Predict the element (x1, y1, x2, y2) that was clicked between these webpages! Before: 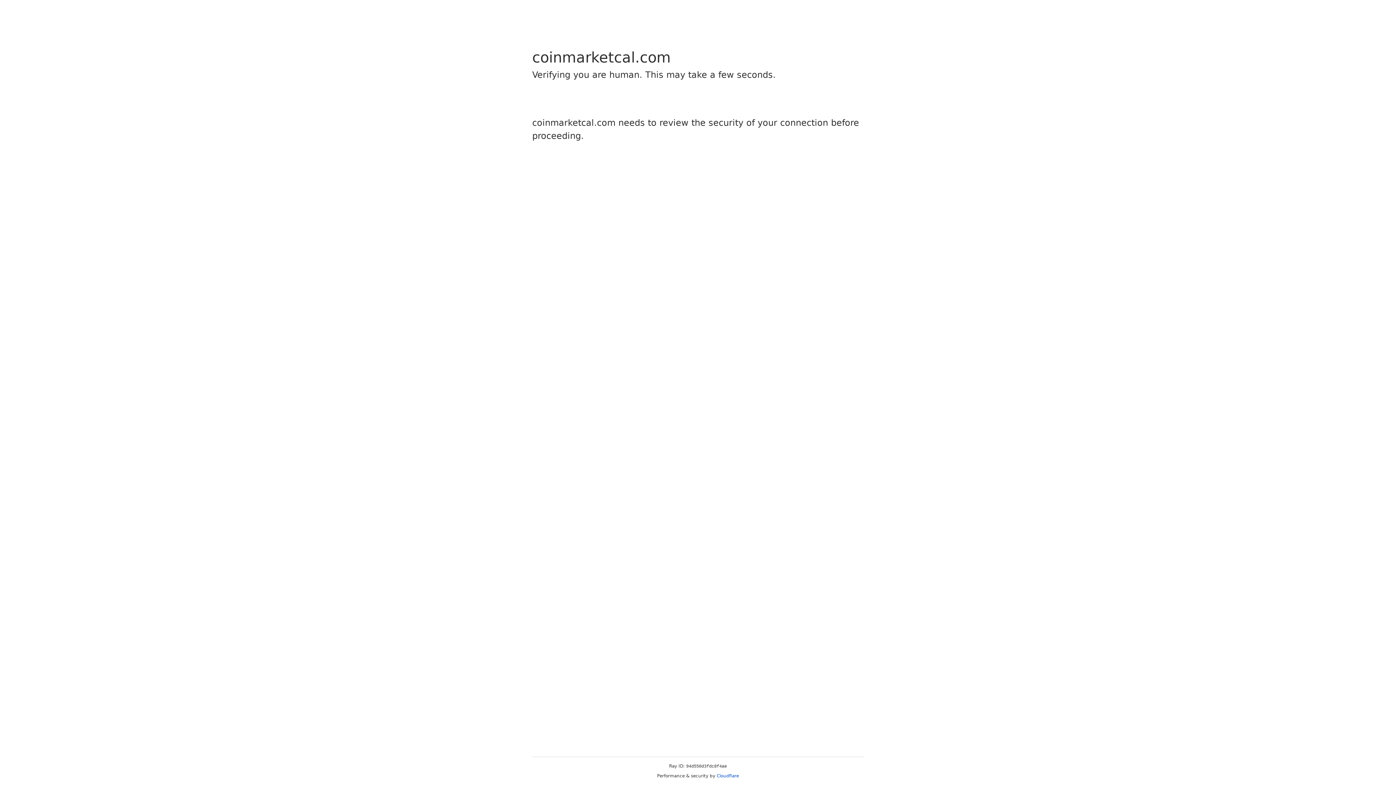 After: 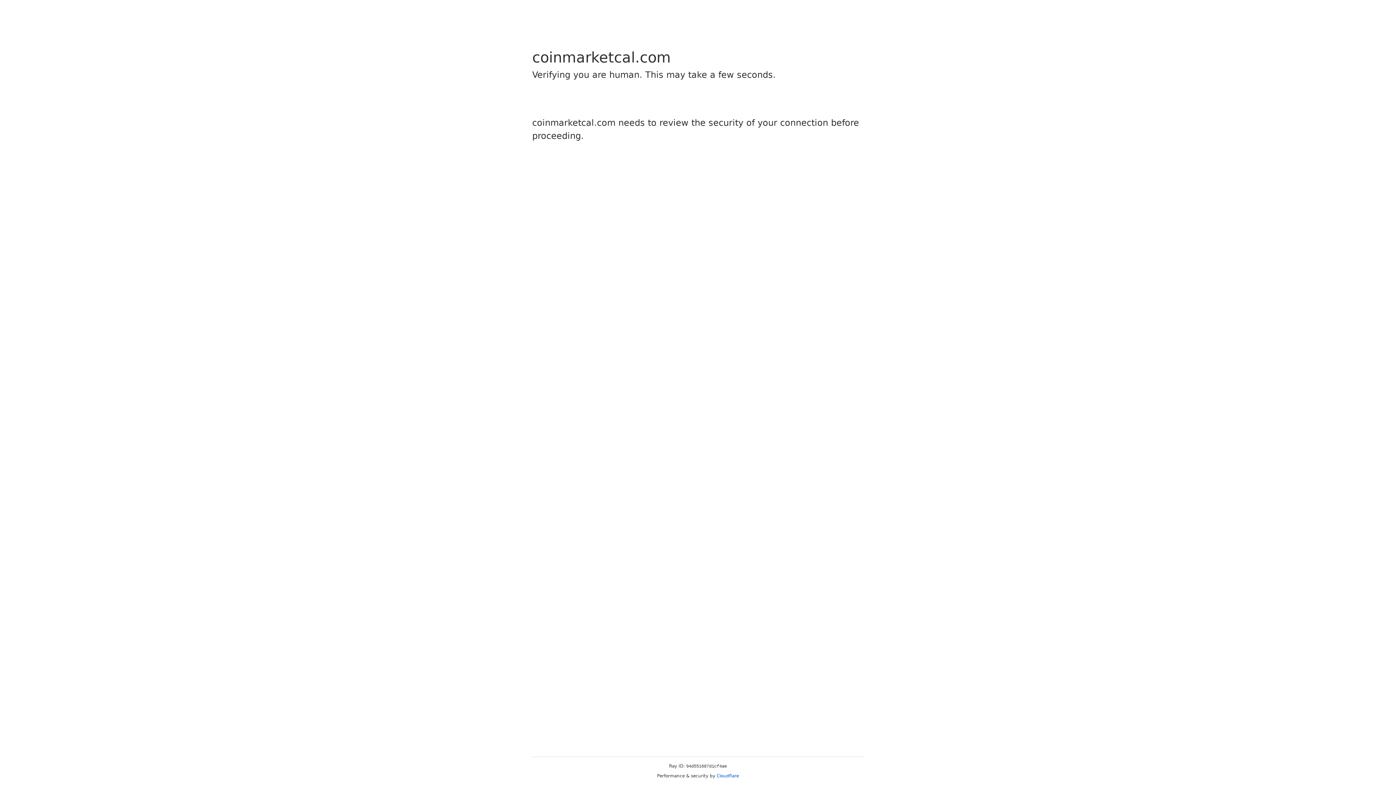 Action: label: Cloudflare bbox: (716, 773, 739, 778)